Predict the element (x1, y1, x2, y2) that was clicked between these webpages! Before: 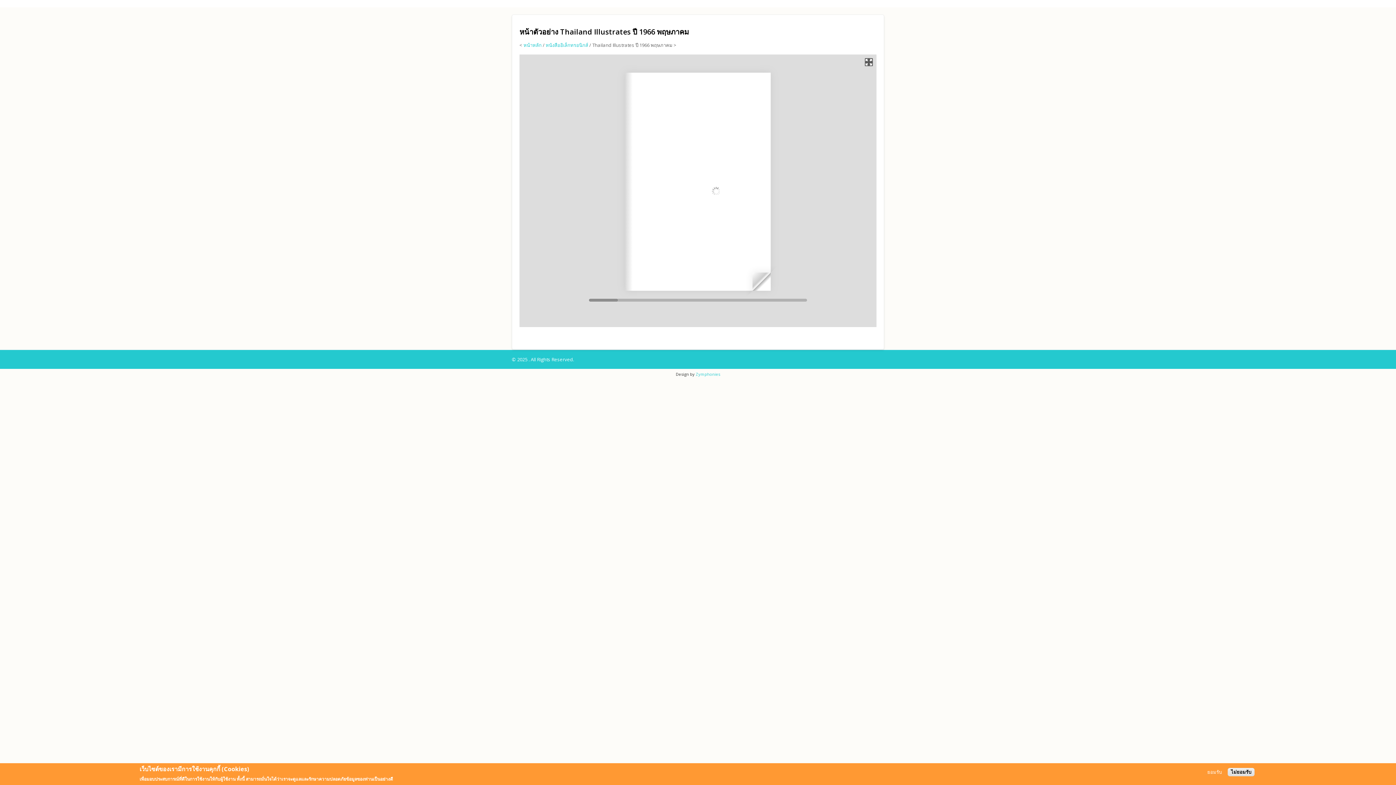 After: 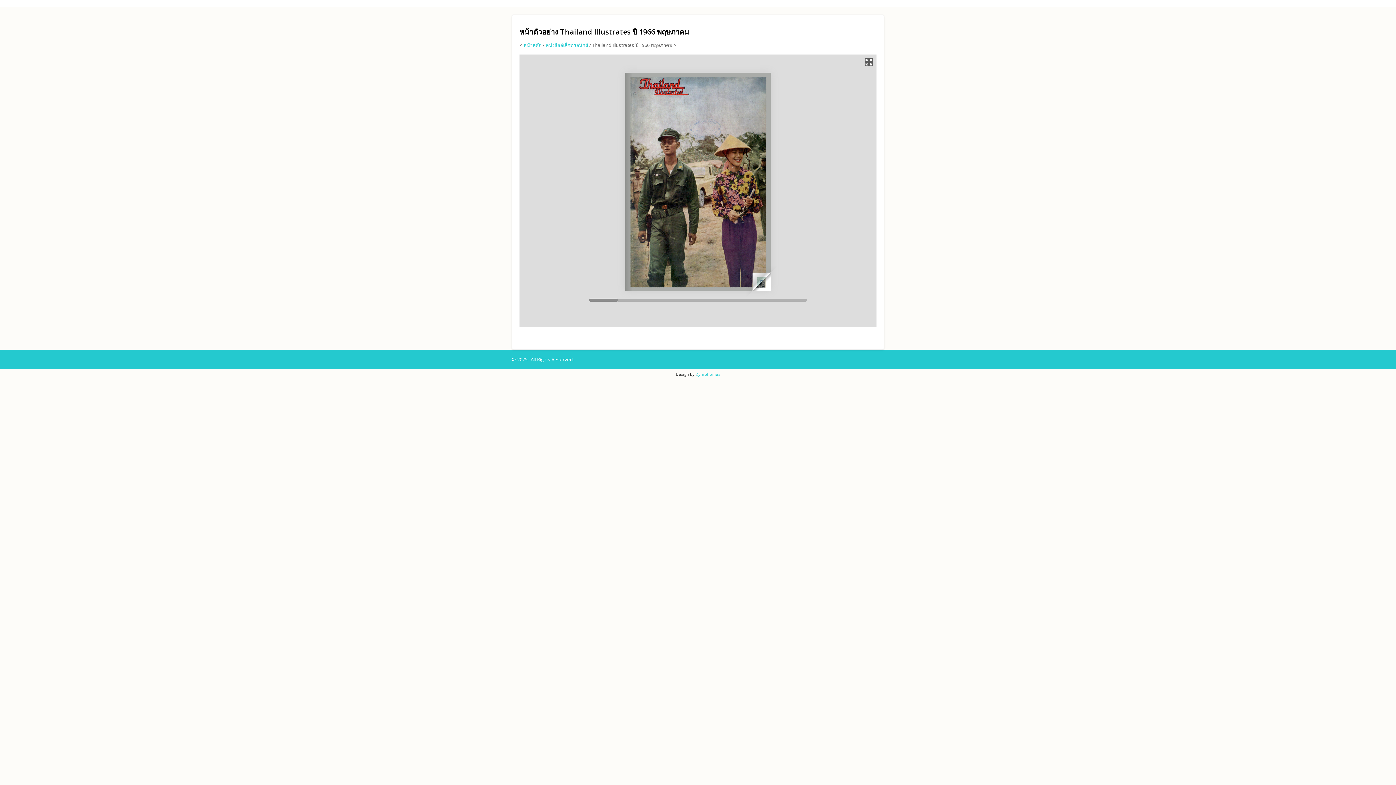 Action: bbox: (1204, 770, 1225, 774) label: ยอมรับ